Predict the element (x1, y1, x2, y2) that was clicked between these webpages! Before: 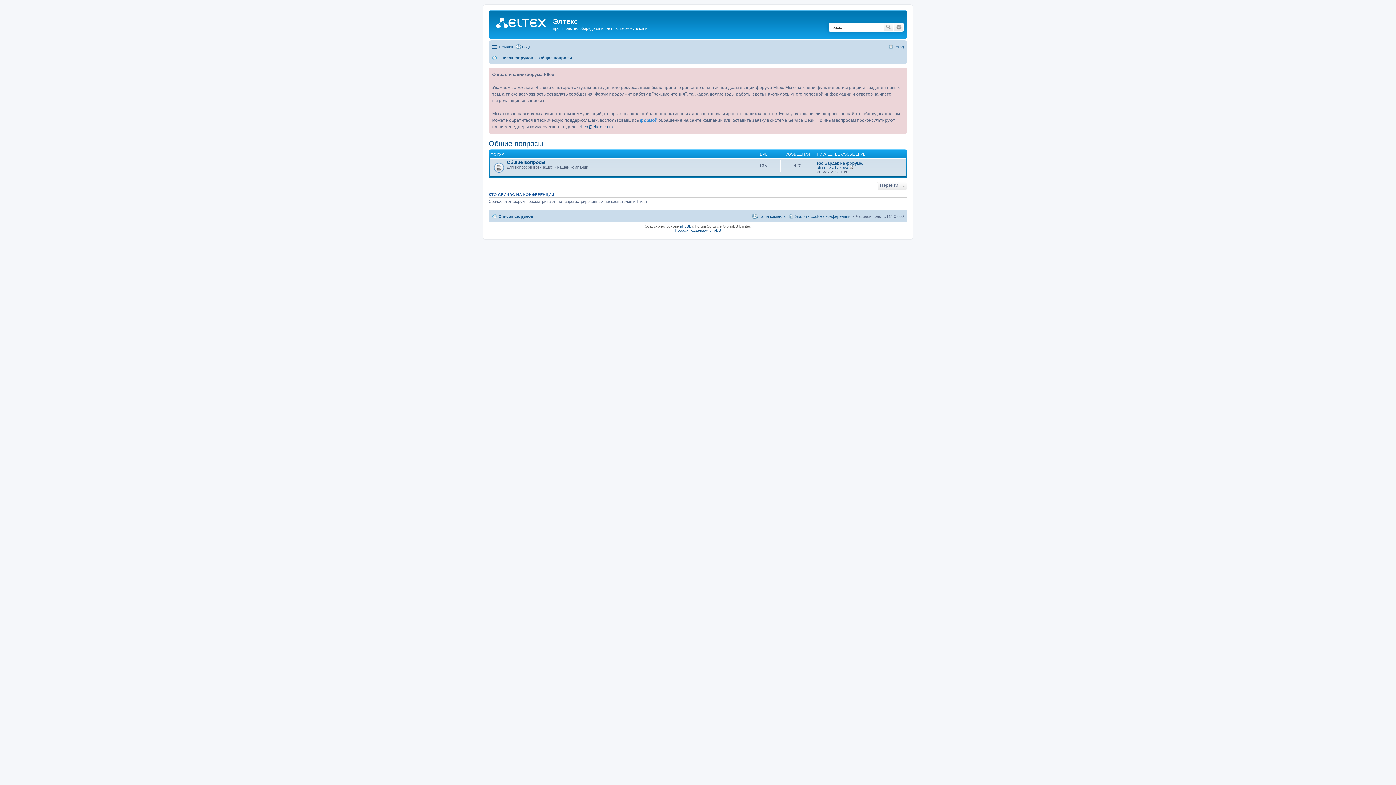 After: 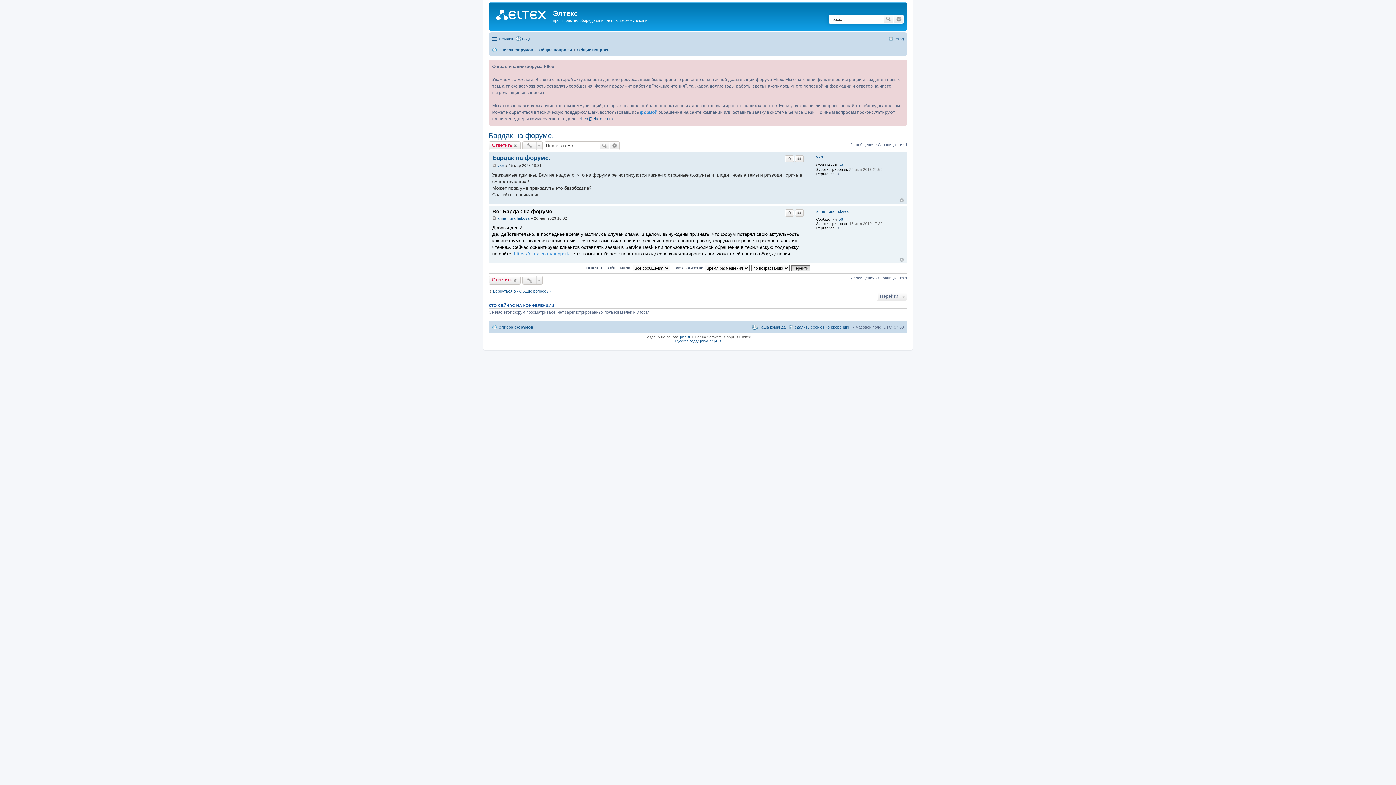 Action: label: Перейти к последнему сообщению bbox: (849, 165, 853, 169)